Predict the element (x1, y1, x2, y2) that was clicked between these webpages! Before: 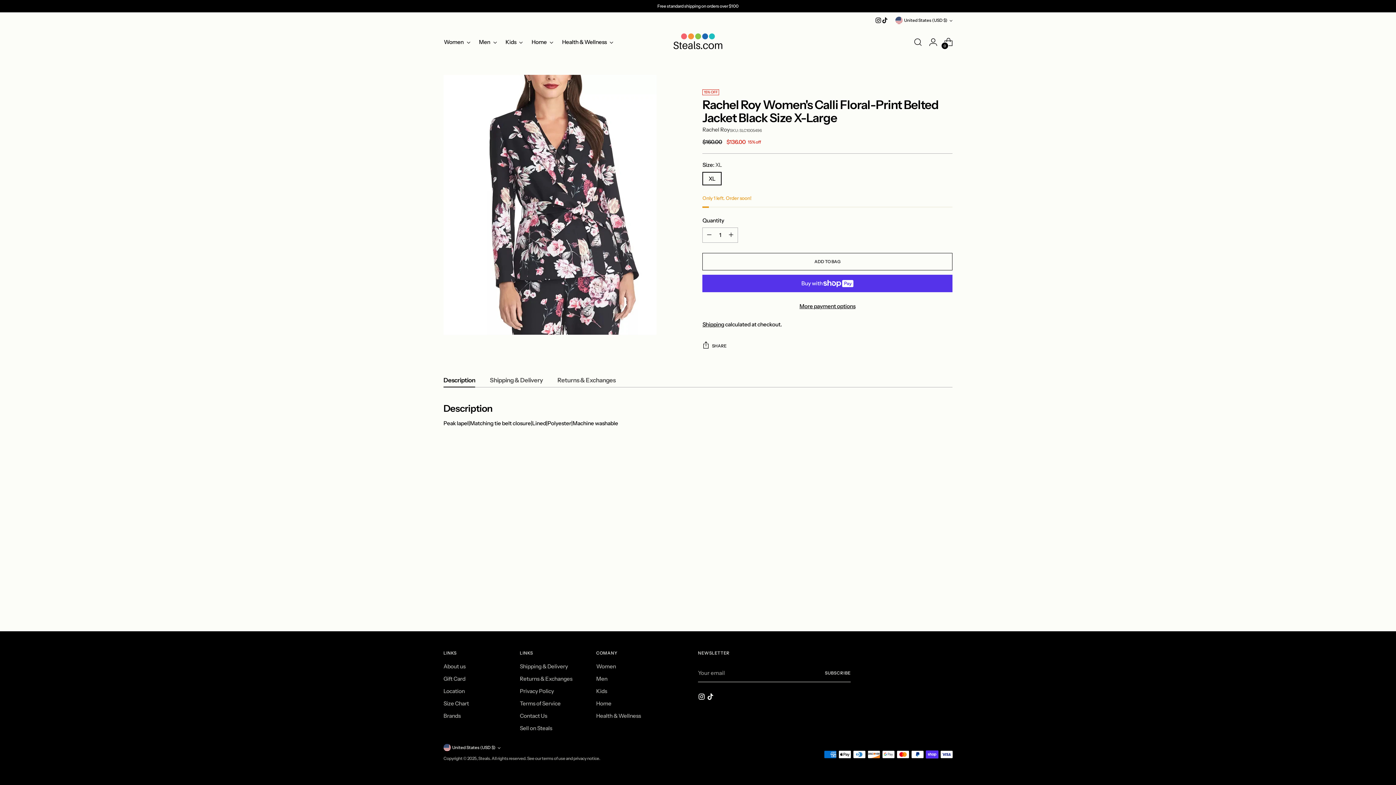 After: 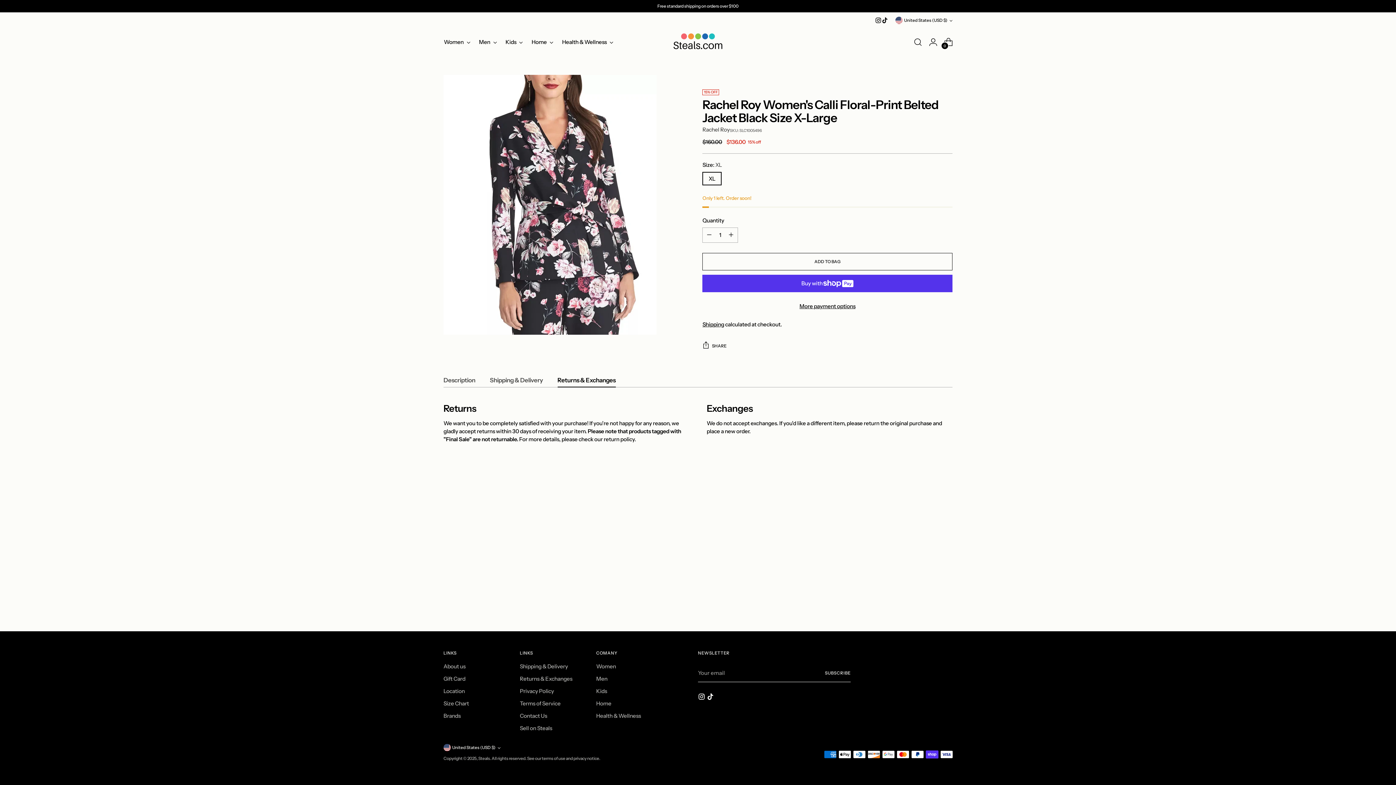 Action: bbox: (557, 376, 615, 387) label: Returns & Exchanges